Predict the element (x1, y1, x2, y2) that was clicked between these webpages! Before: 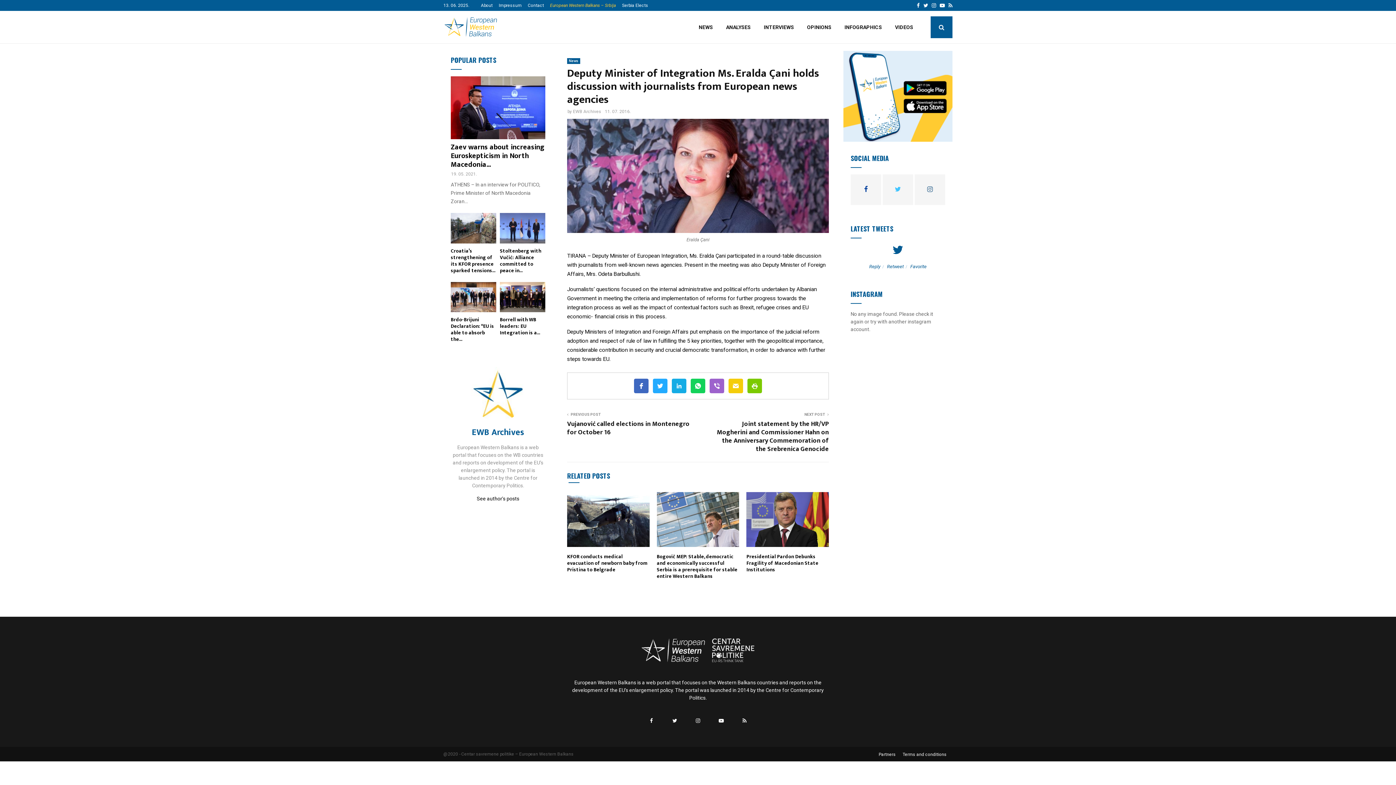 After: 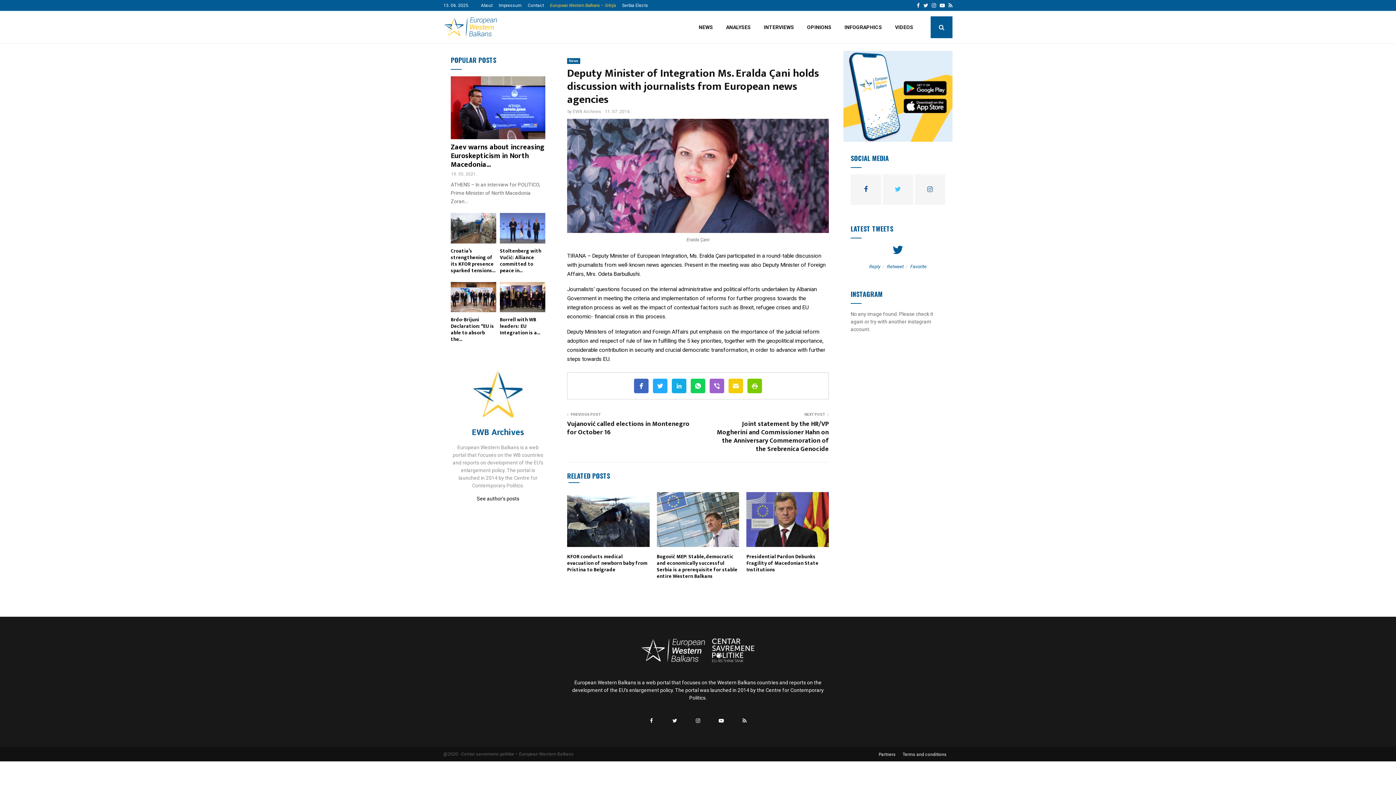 Action: label: European Western Balkans – Srbija bbox: (550, 0, 616, 10)